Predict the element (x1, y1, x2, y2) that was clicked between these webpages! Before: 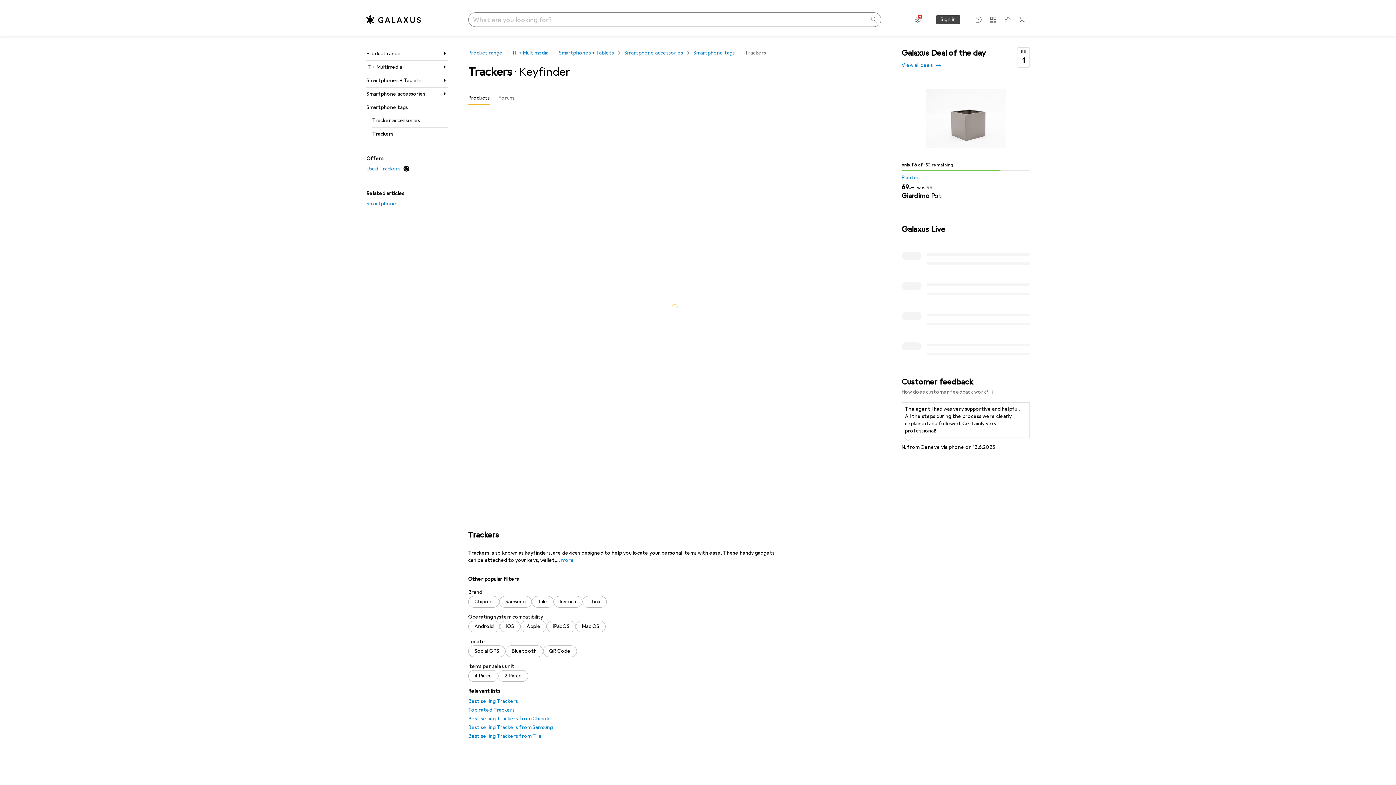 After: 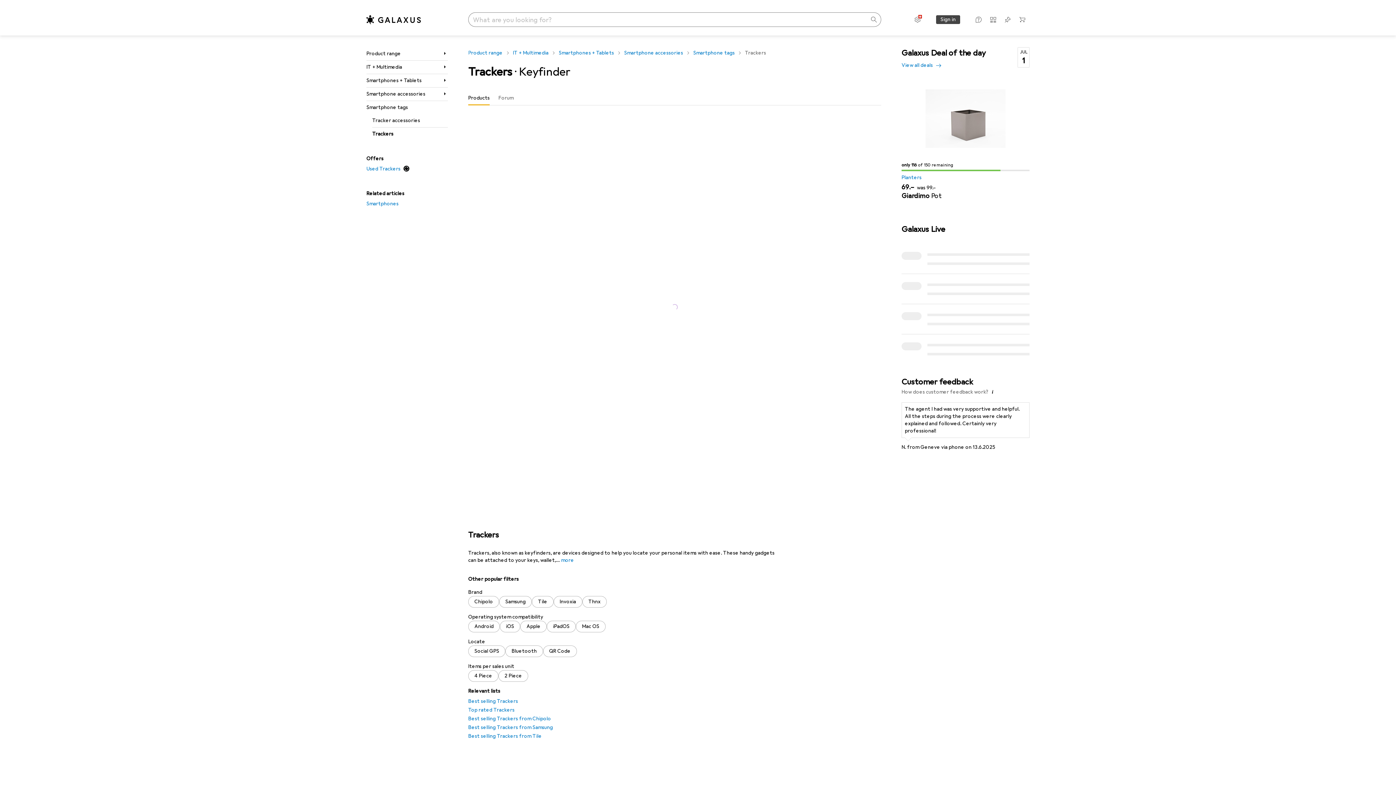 Action: label: More information bbox: (988, 388, 997, 396)